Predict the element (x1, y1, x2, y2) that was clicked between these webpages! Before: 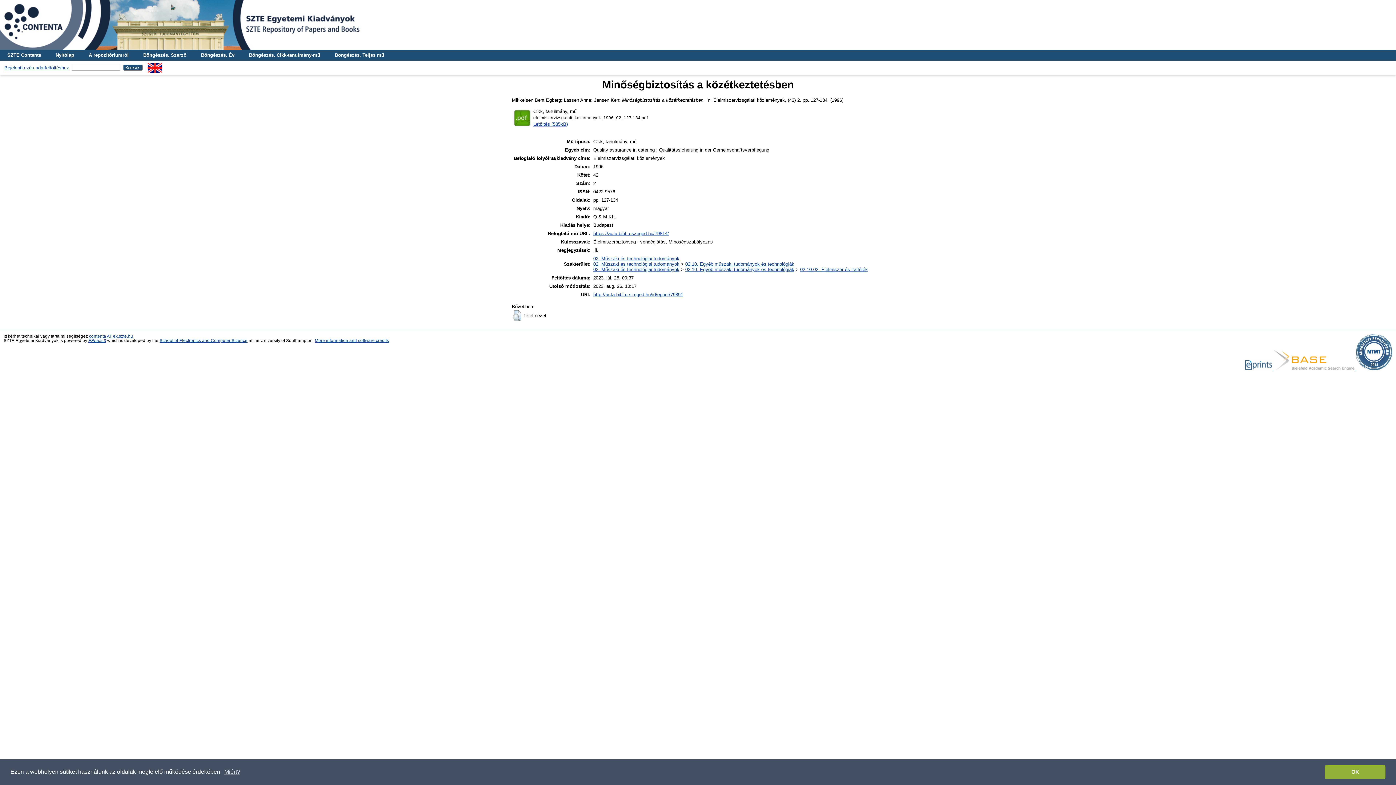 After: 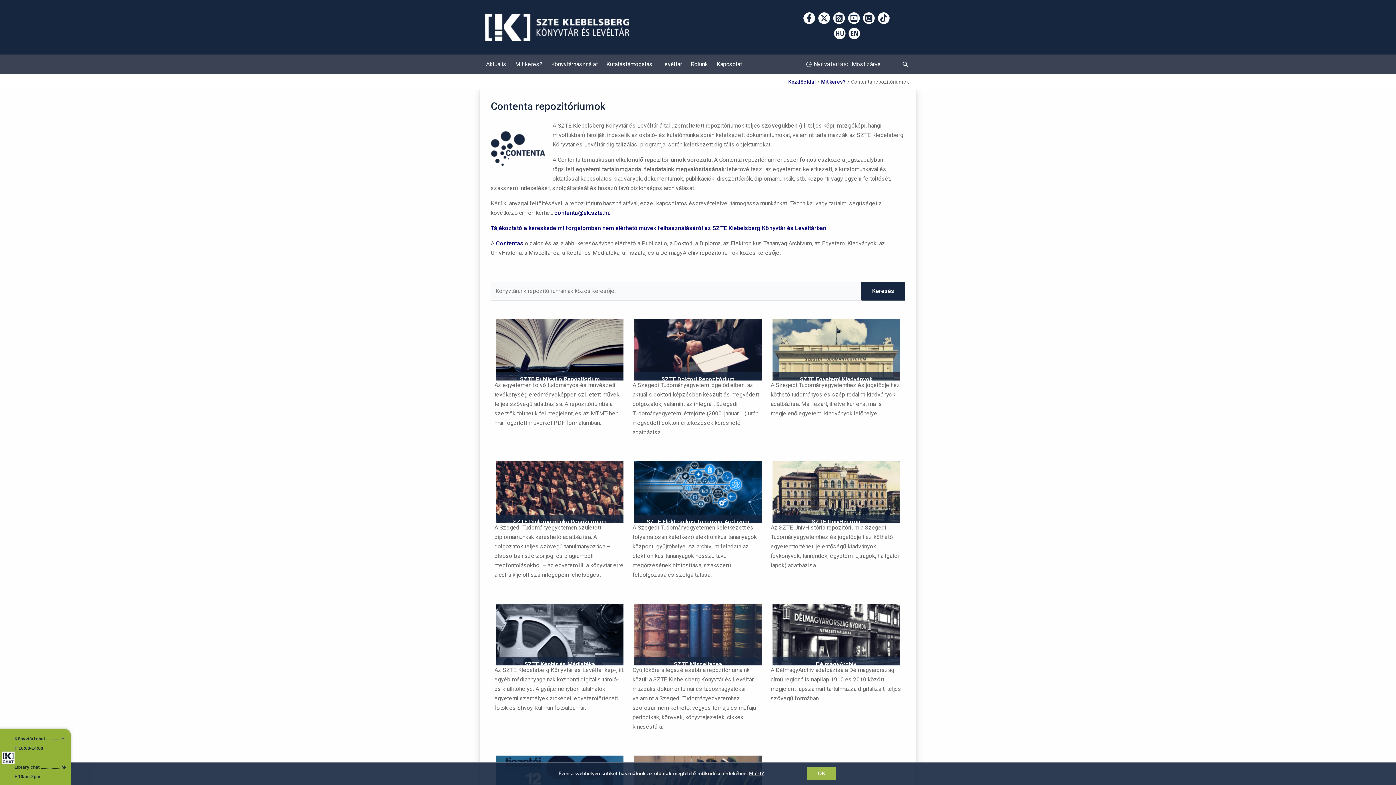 Action: label: SZTE Contenta bbox: (0, 49, 48, 60)